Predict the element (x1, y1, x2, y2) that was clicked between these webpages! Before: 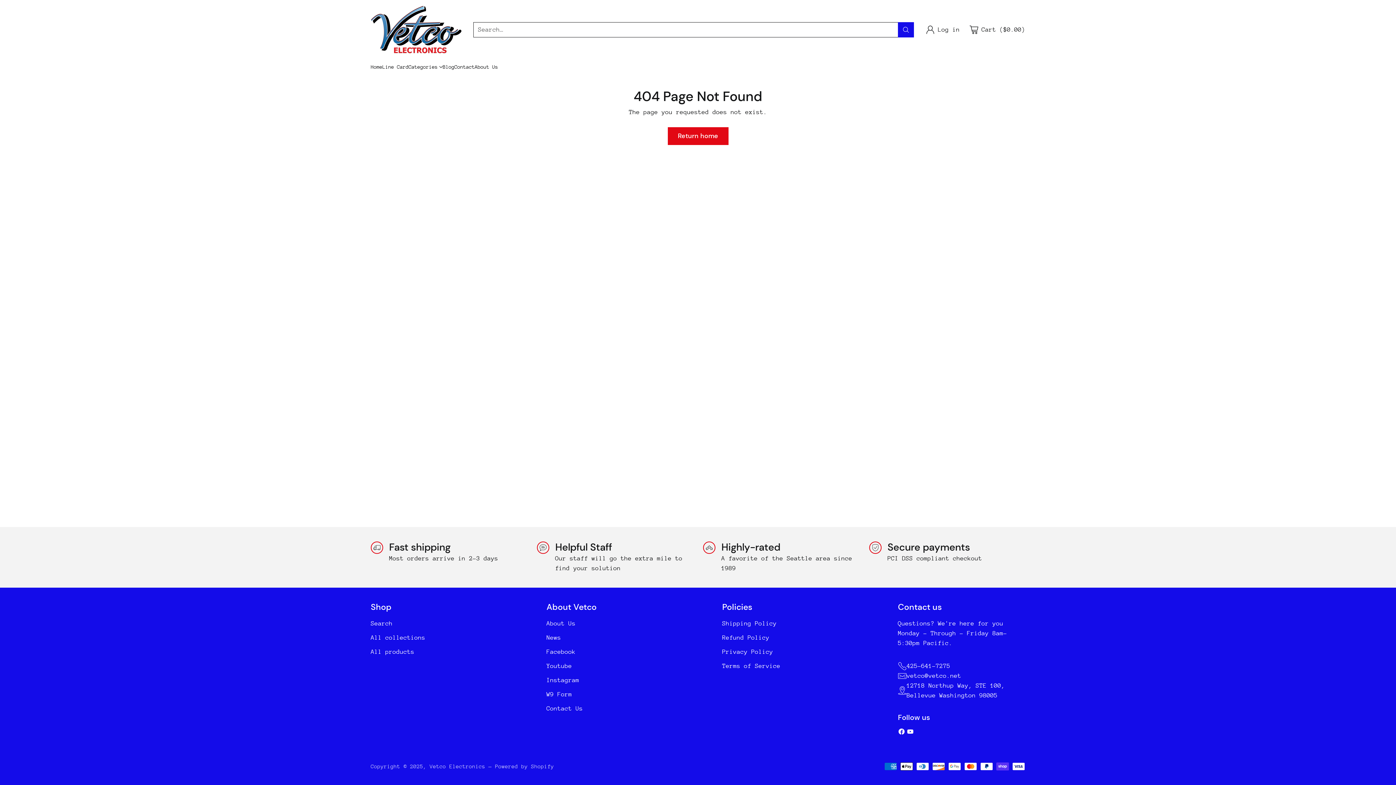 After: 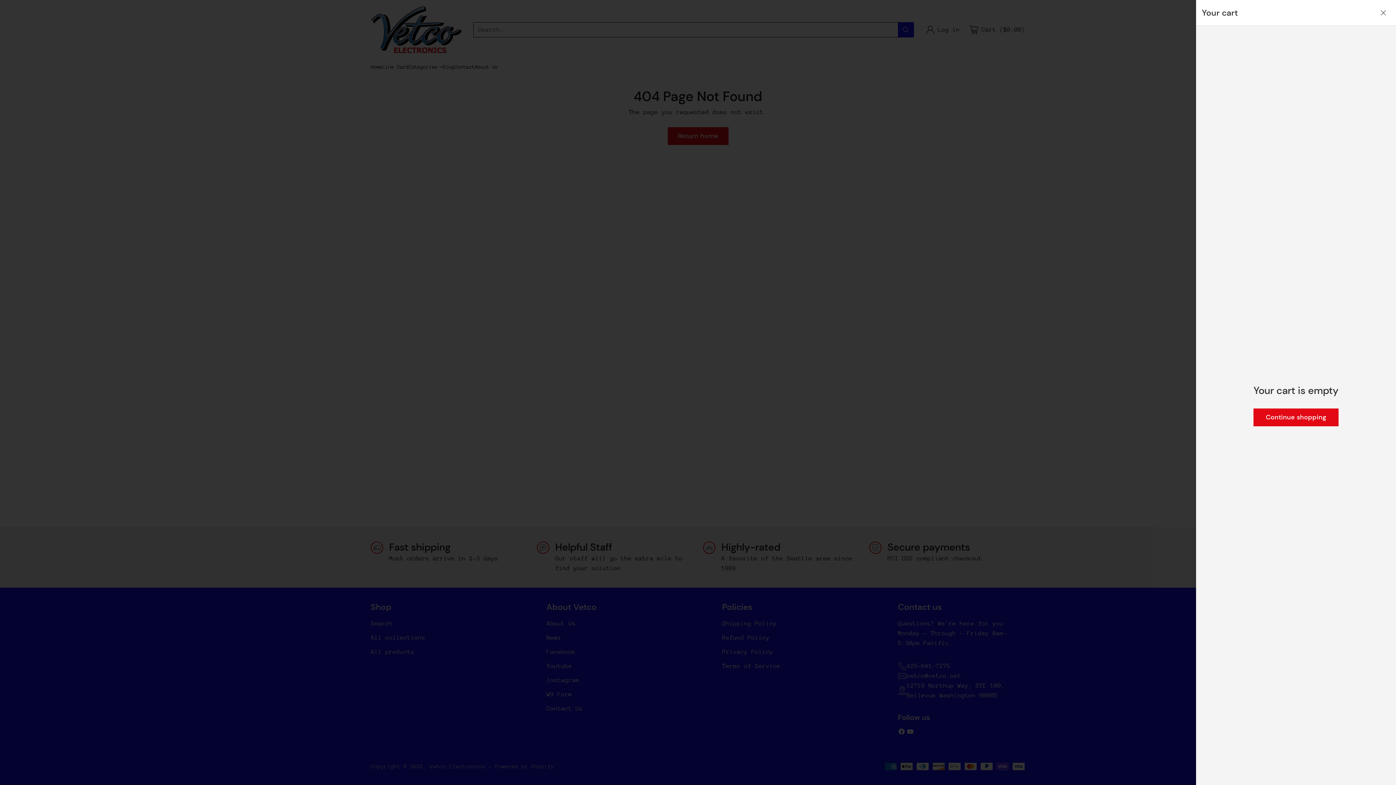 Action: label: Open cart modal bbox: (967, 22, 1025, 36)